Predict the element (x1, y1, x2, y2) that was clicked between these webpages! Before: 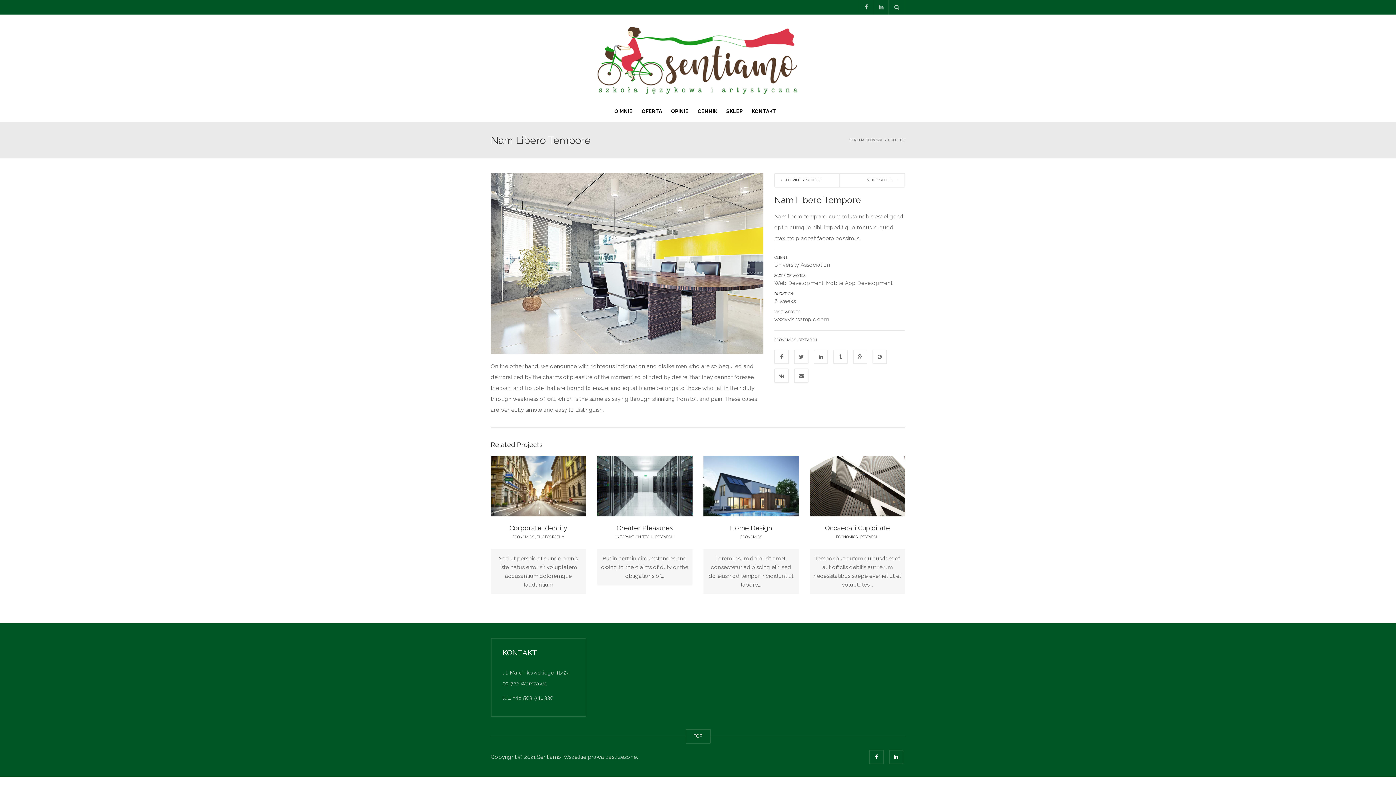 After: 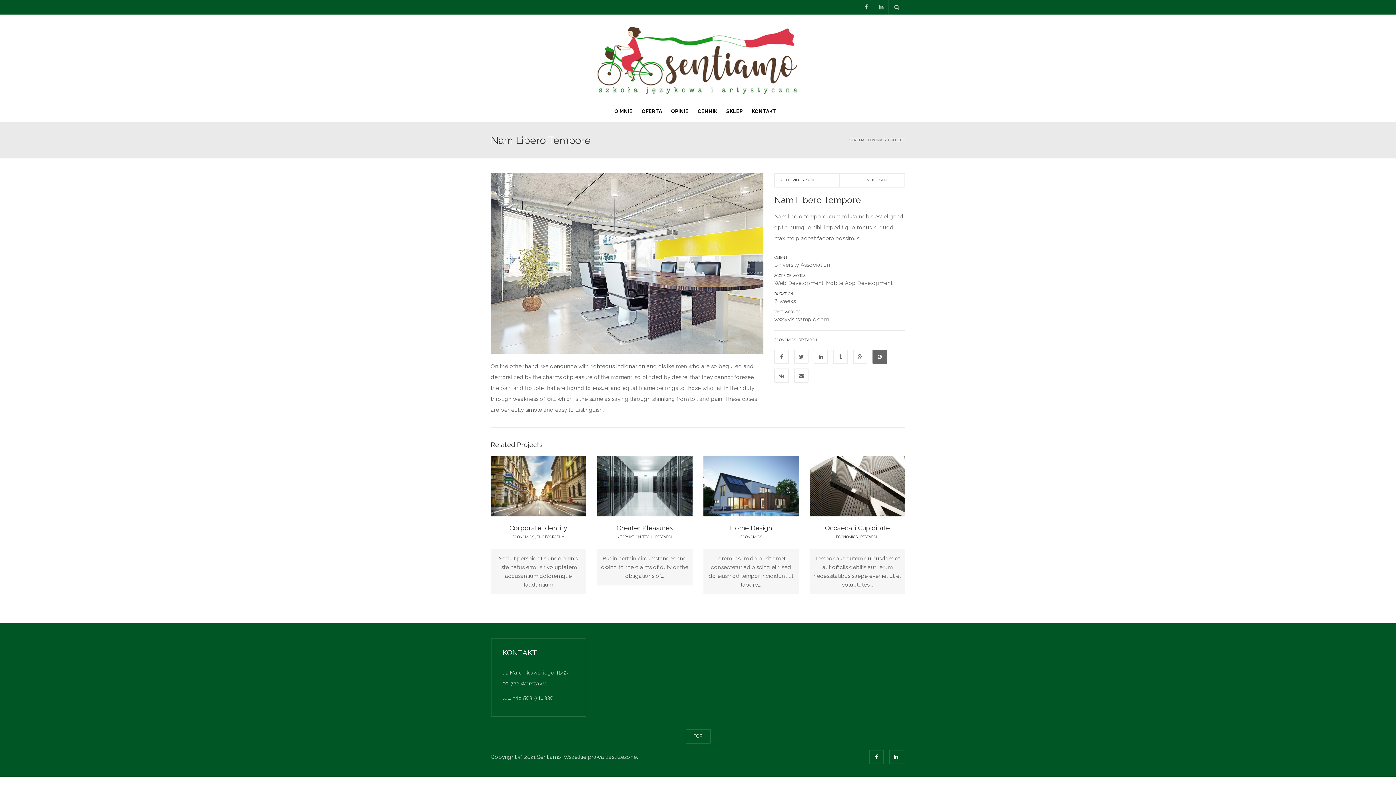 Action: bbox: (872, 349, 887, 364)